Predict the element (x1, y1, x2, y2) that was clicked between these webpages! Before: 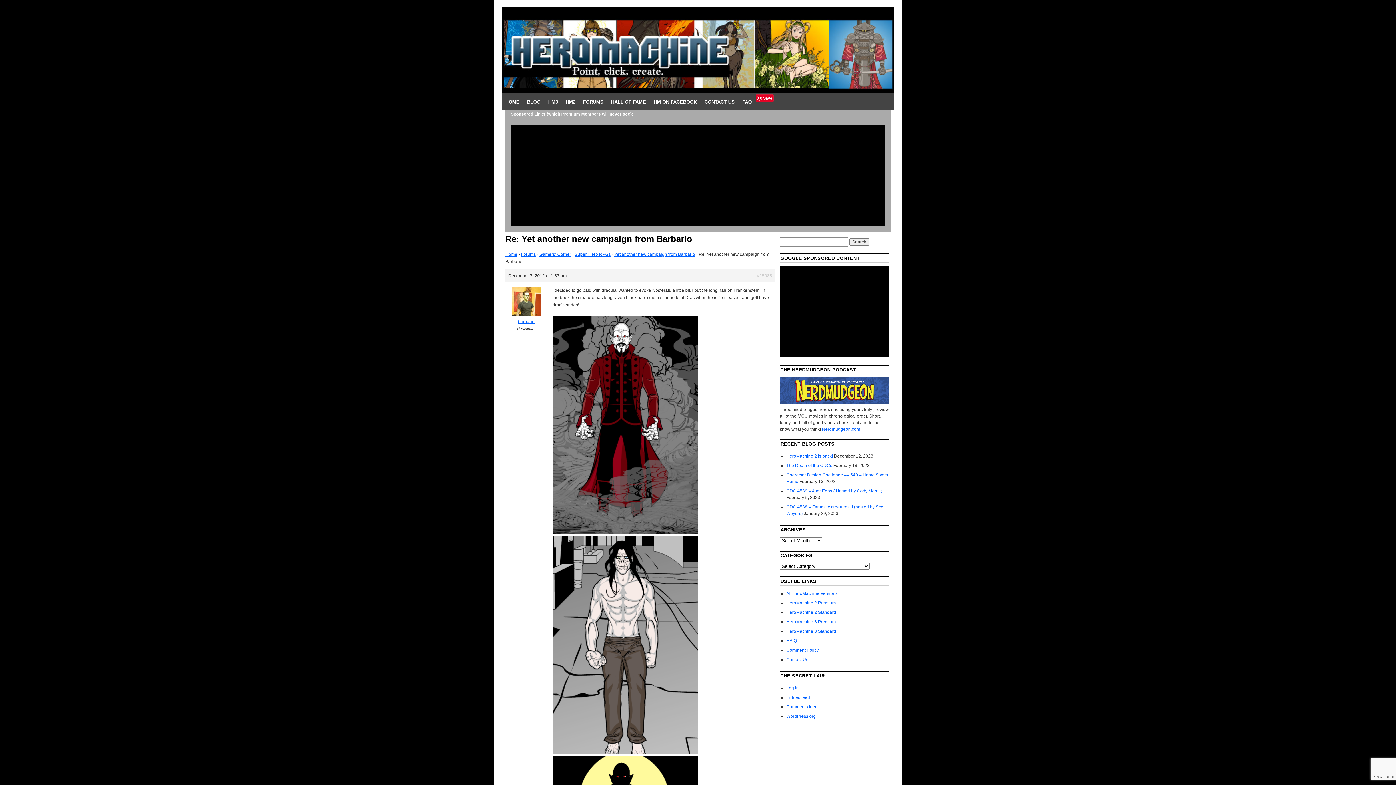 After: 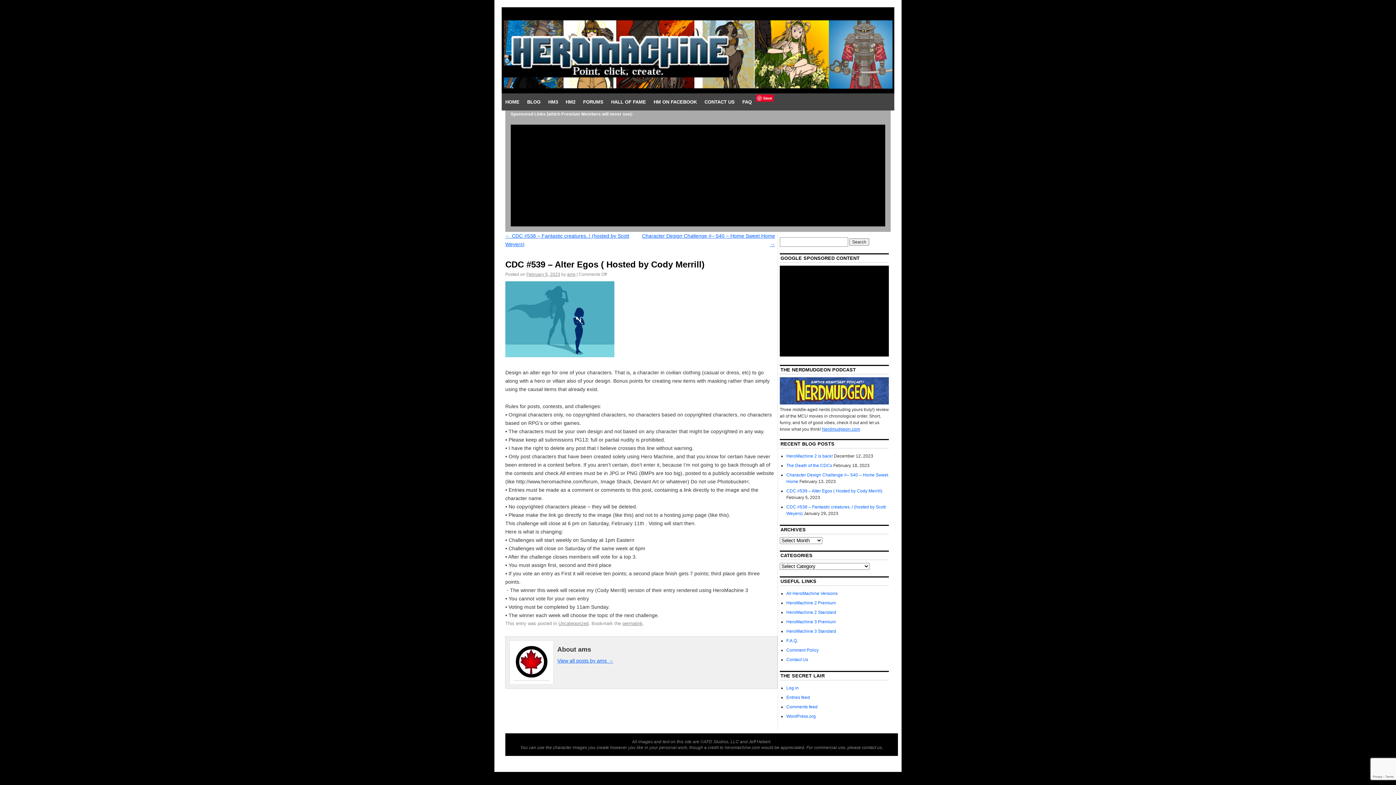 Action: label: CDC #539 – Alter Egos ( Hosted by Cody Merrill) bbox: (786, 488, 882, 493)